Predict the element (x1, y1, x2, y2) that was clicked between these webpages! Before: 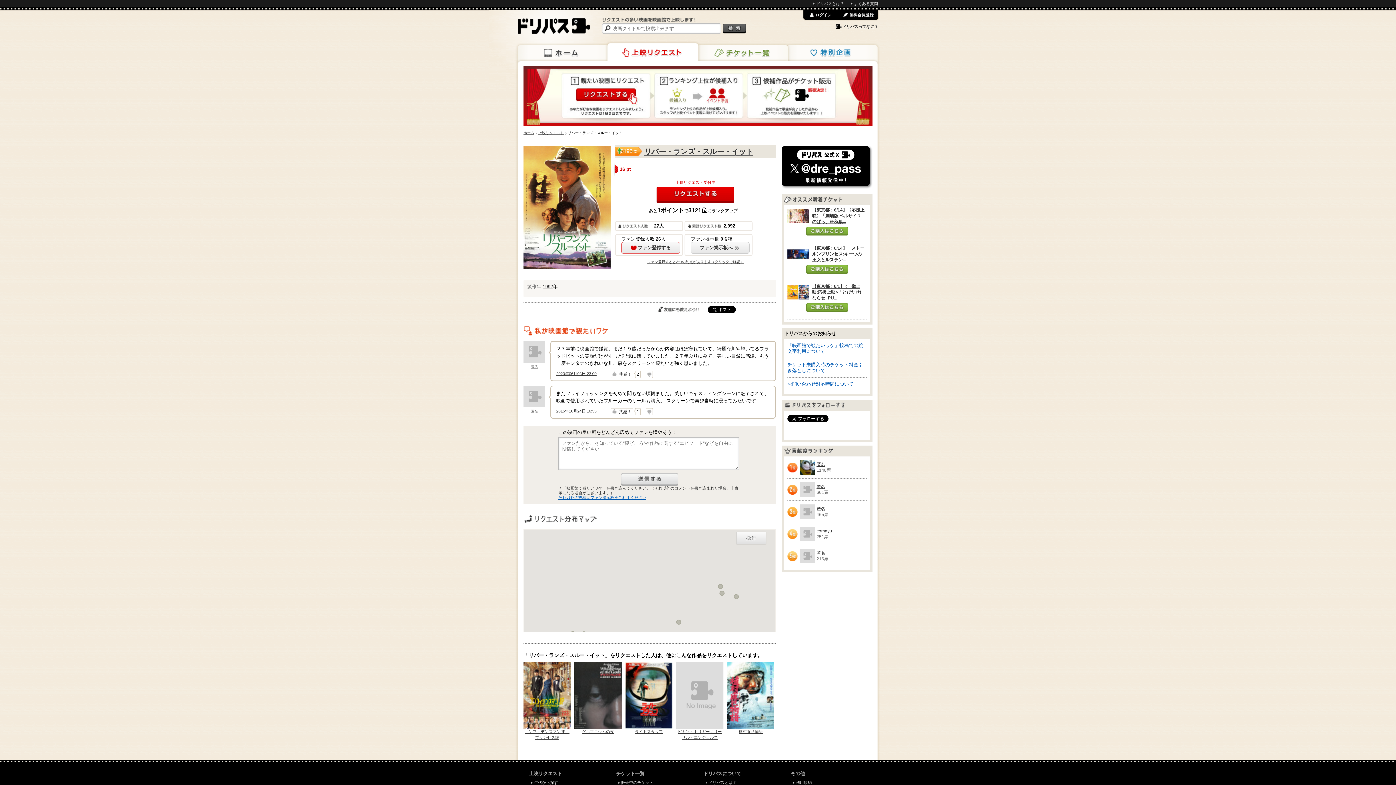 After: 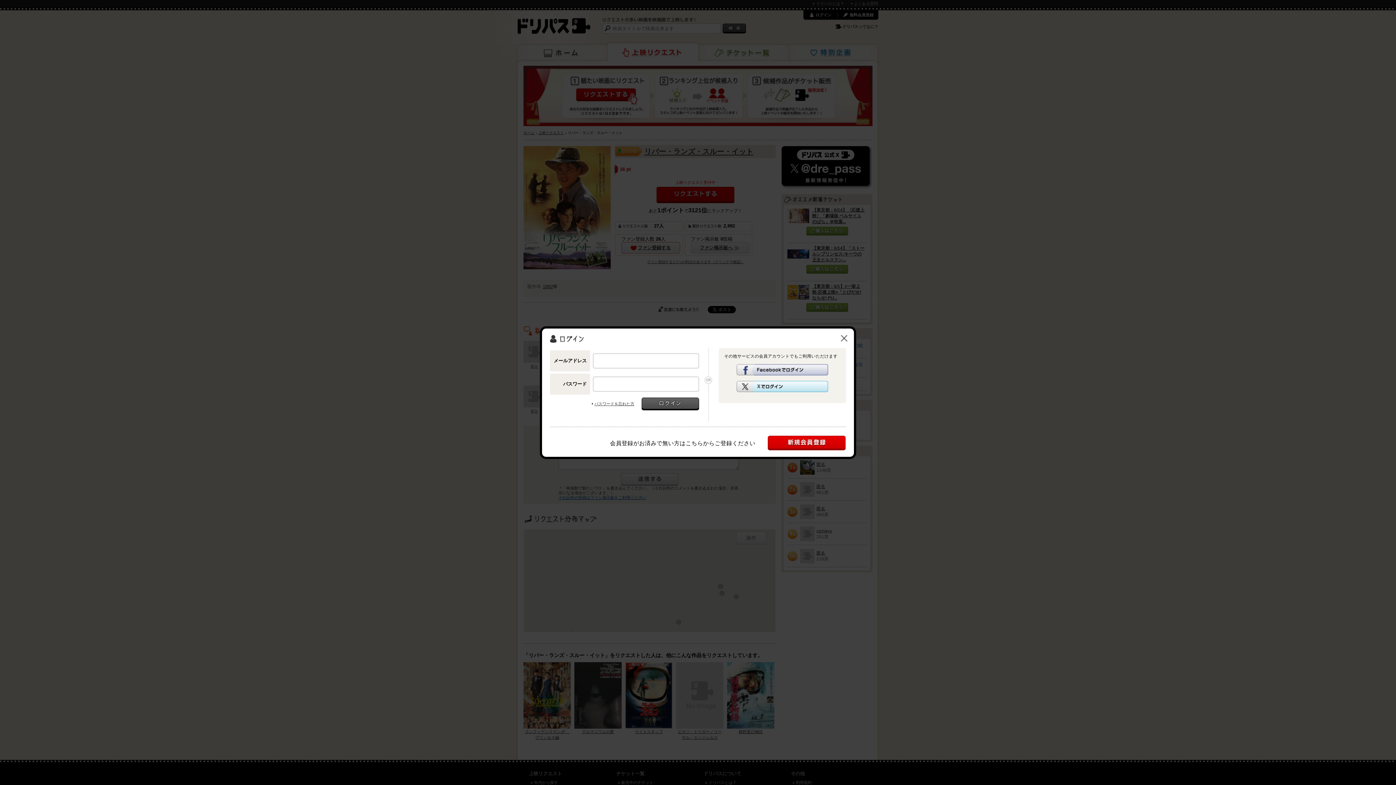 Action: label: ログイン bbox: (810, 12, 831, 17)